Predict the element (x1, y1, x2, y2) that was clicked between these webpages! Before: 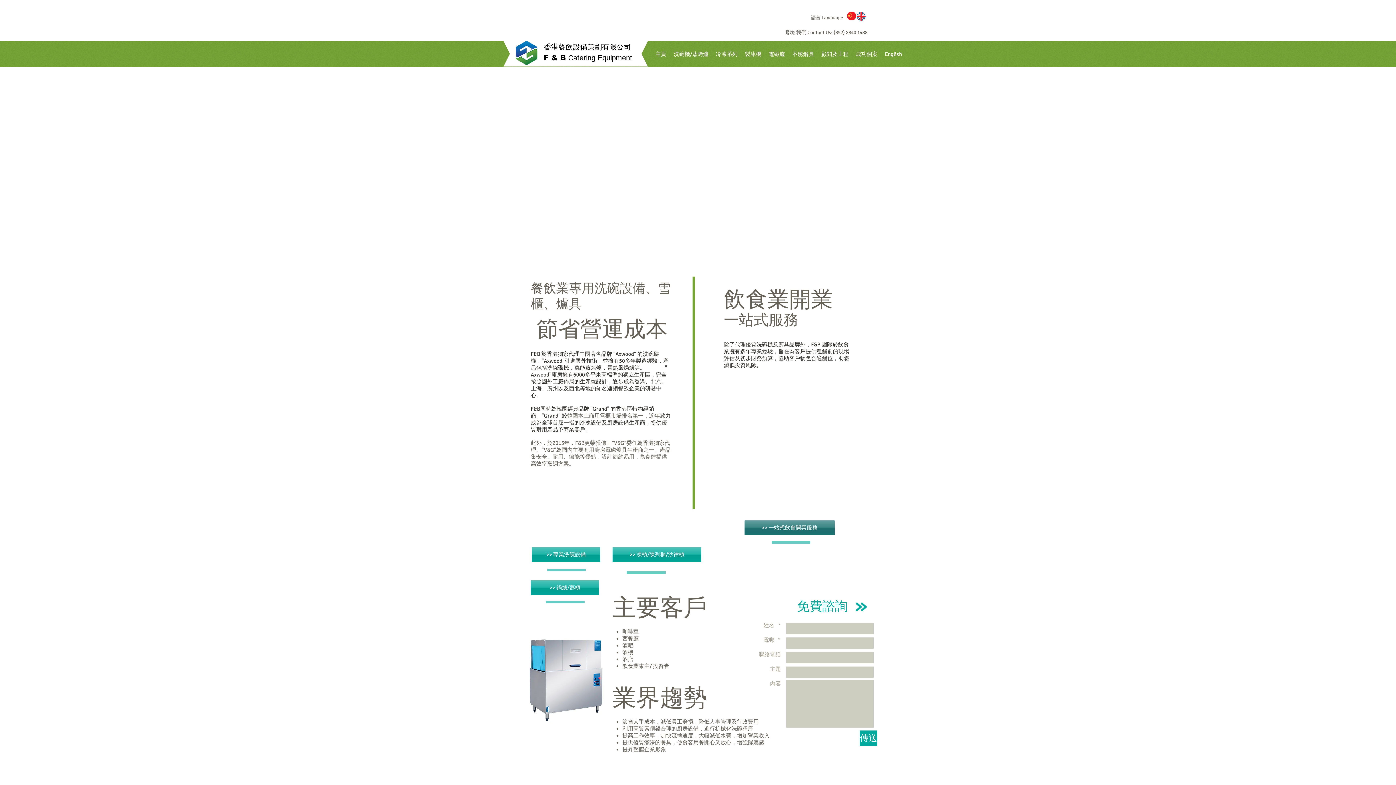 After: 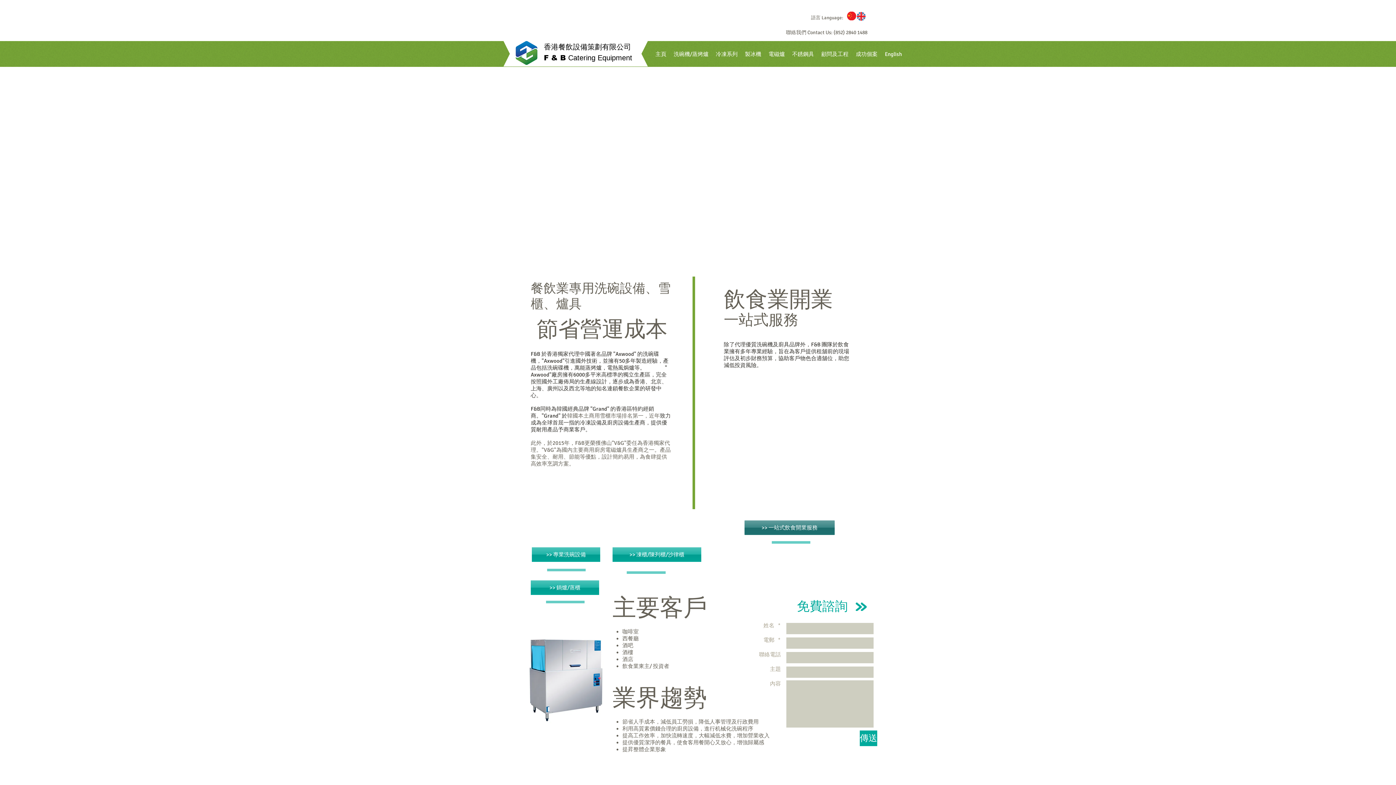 Action: bbox: (513, 41, 539, 70)